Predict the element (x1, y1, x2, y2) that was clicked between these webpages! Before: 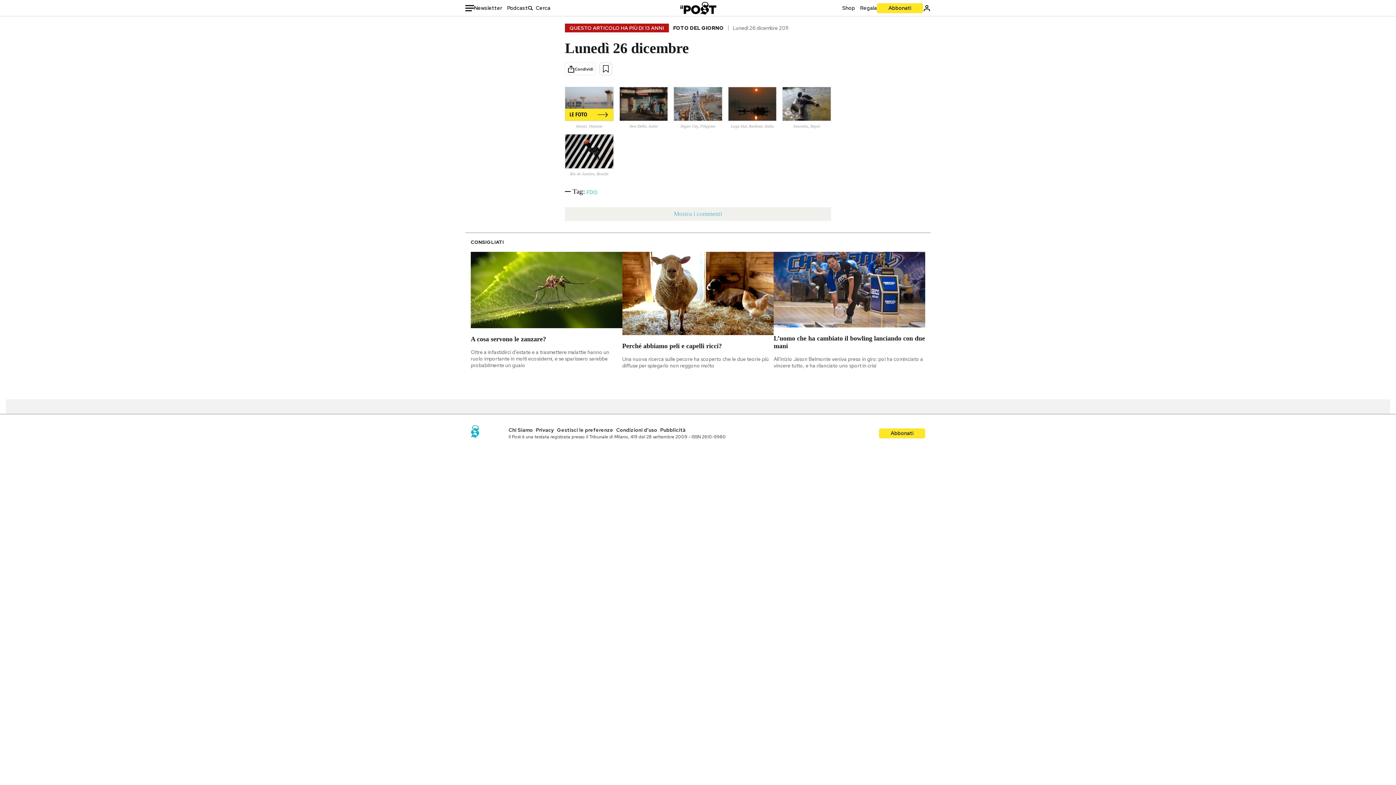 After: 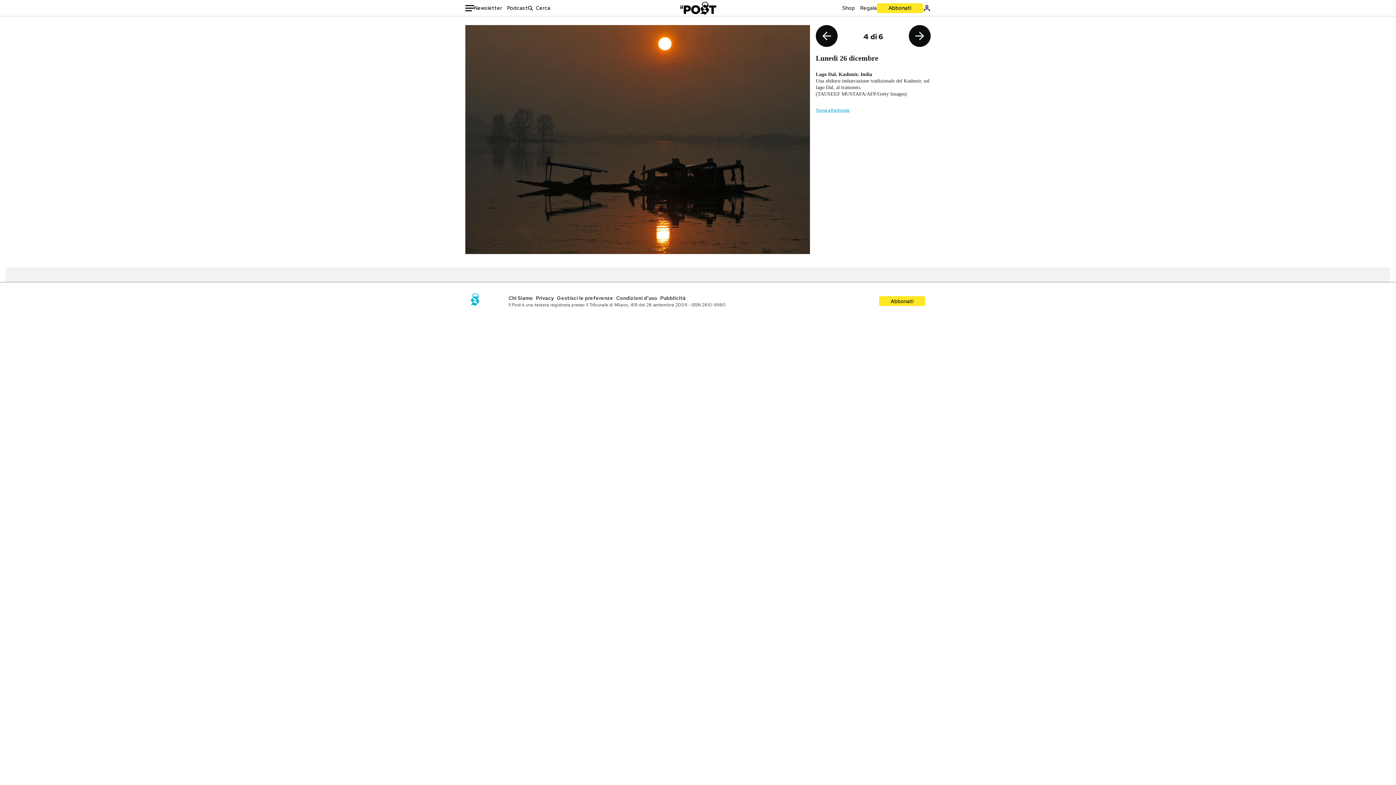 Action: bbox: (728, 87, 776, 120)